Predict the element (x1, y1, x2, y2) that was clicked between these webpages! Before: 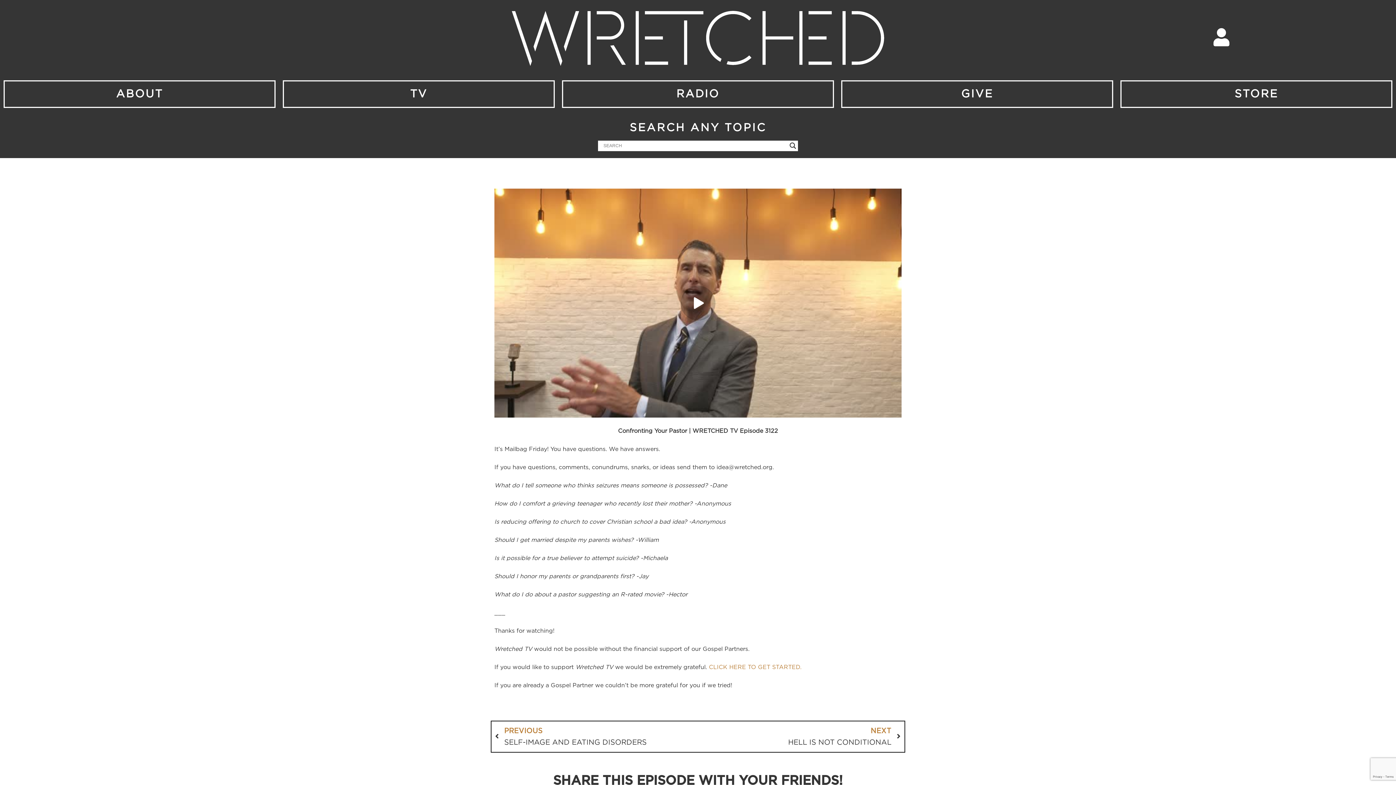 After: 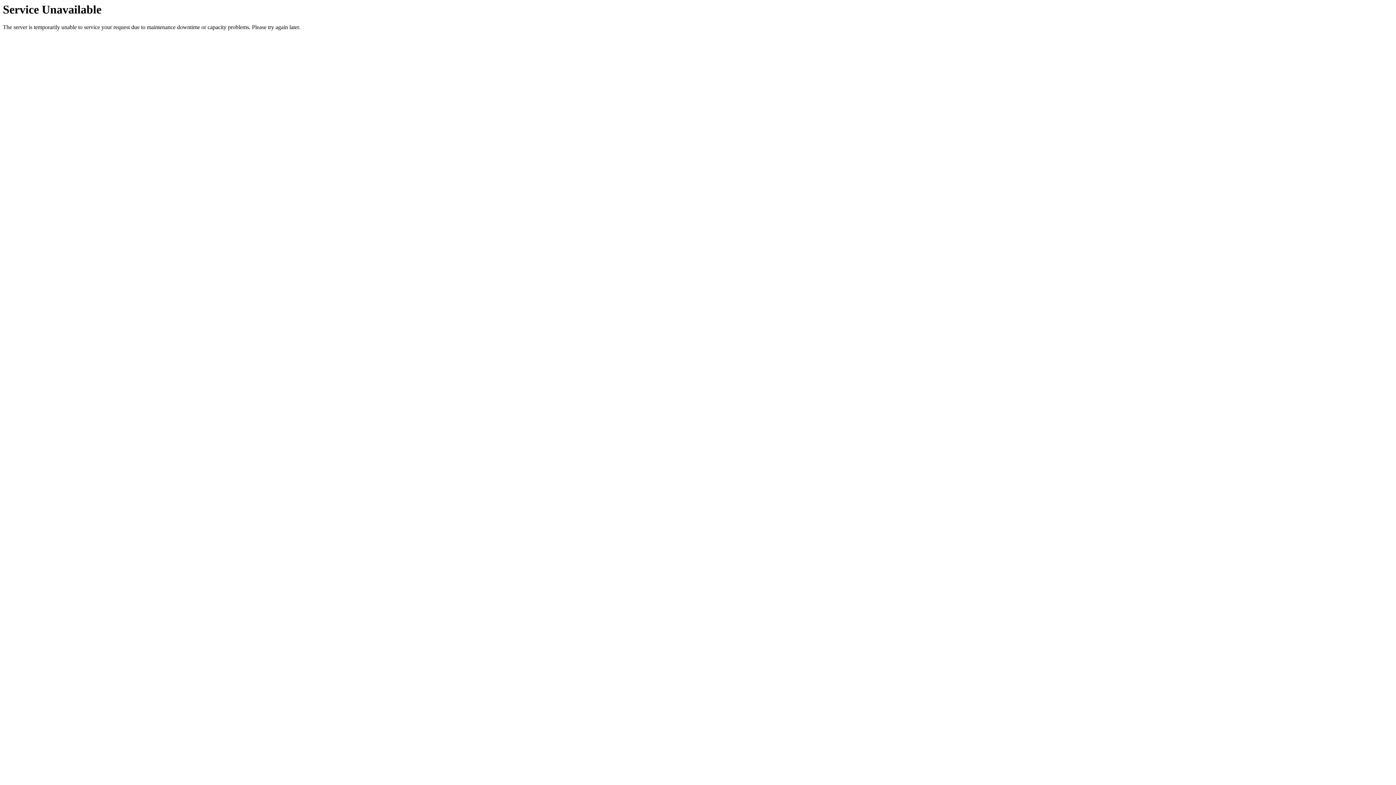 Action: bbox: (1234, 88, 1278, 99) label: STORE